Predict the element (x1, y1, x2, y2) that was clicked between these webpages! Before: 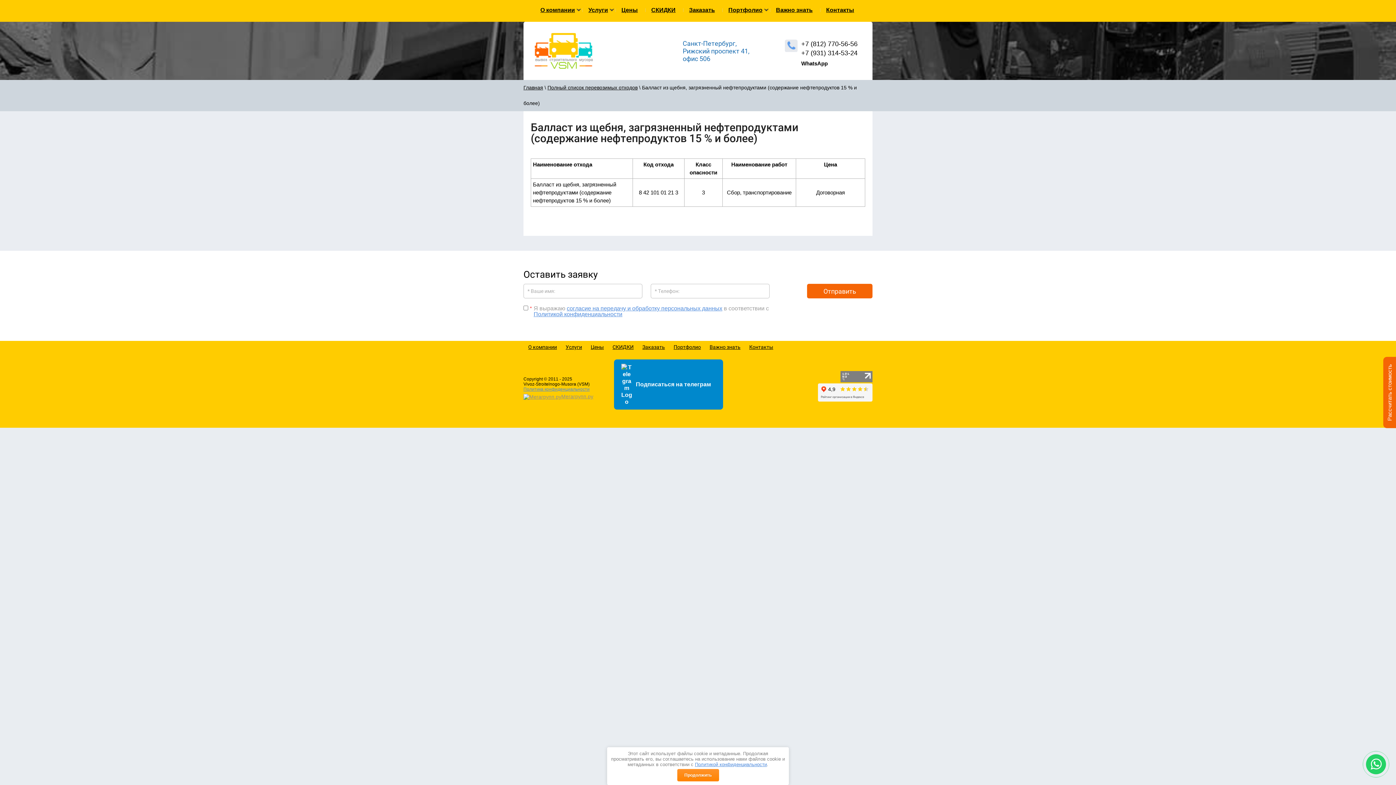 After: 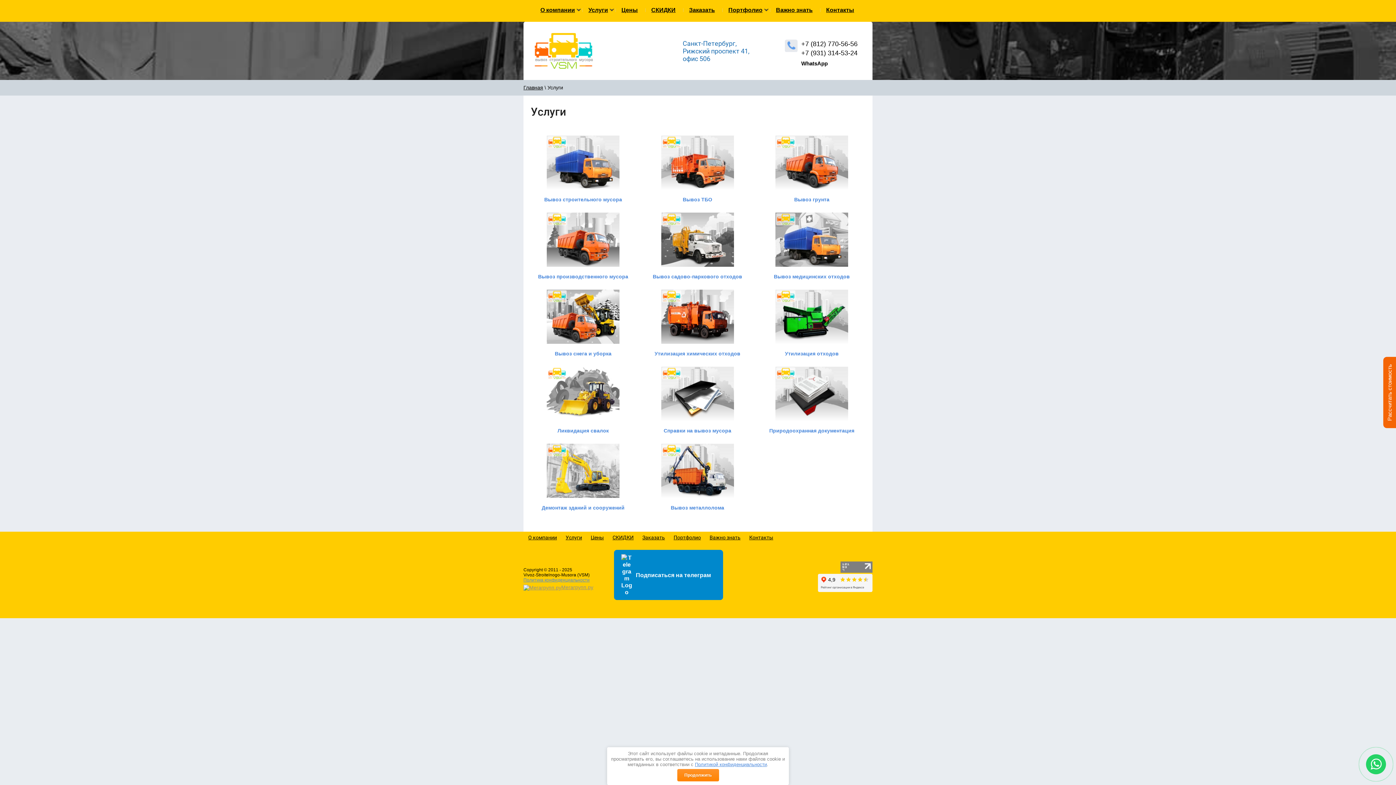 Action: bbox: (584, 0, 615, 19) label: Услуги